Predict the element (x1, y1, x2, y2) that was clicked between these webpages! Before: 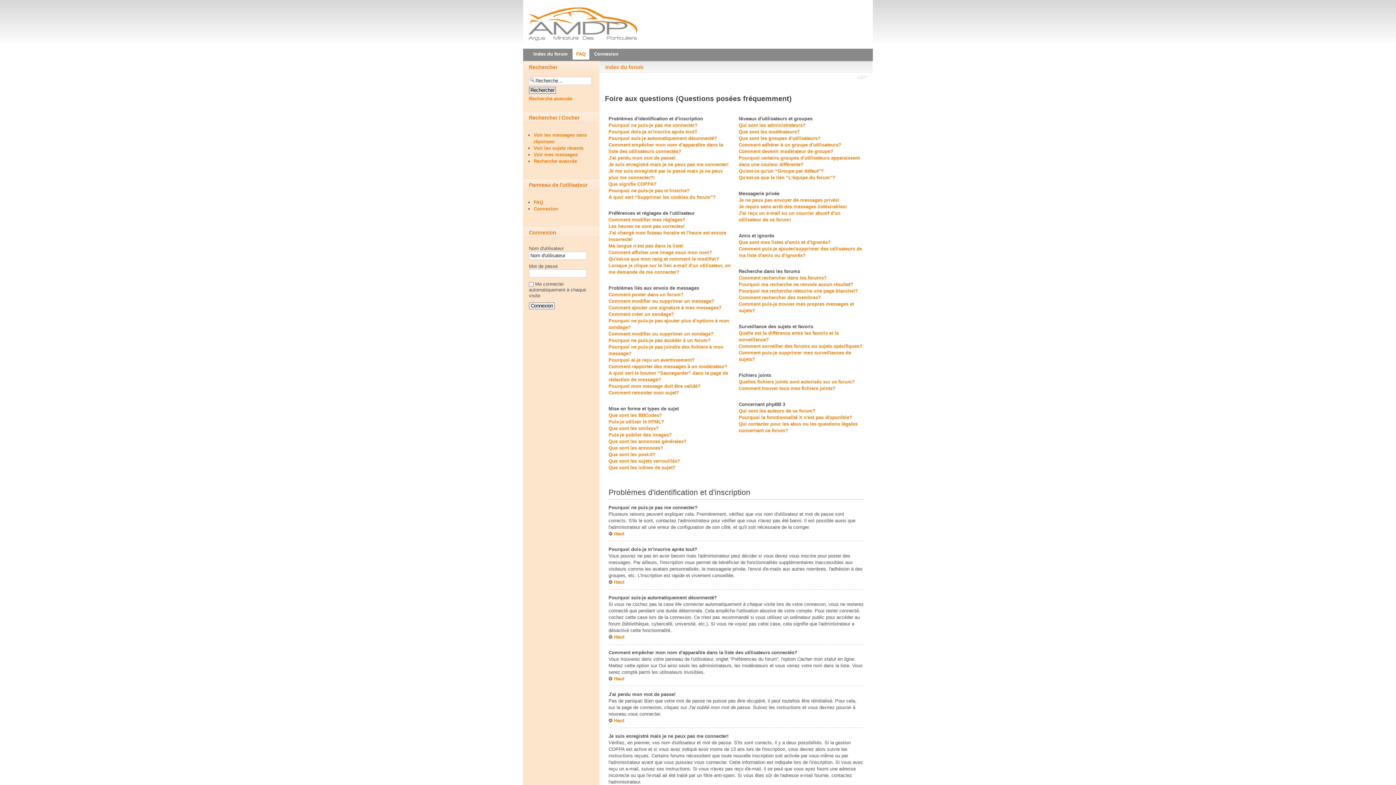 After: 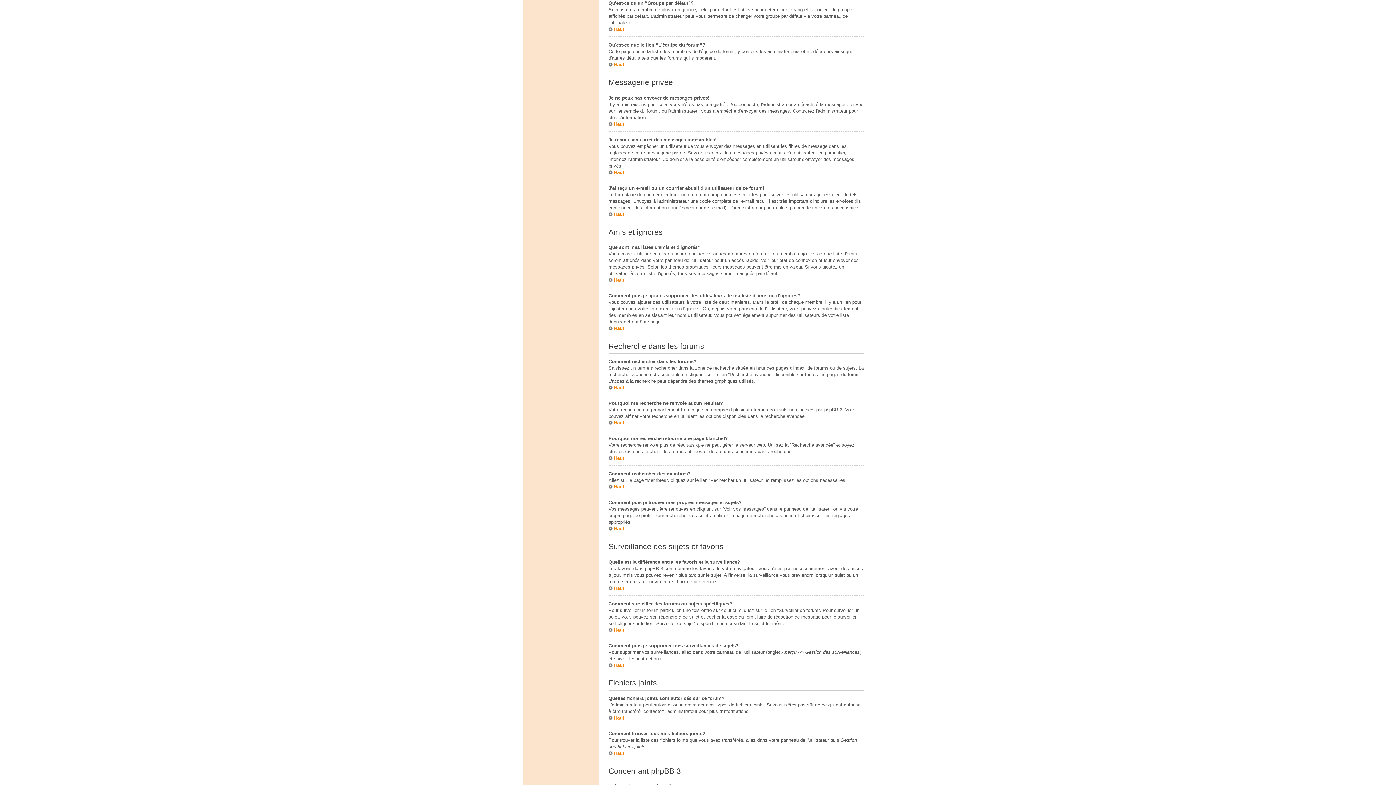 Action: label: Qu'est-ce qu'un “Groupe par défaut”? bbox: (738, 168, 824, 173)